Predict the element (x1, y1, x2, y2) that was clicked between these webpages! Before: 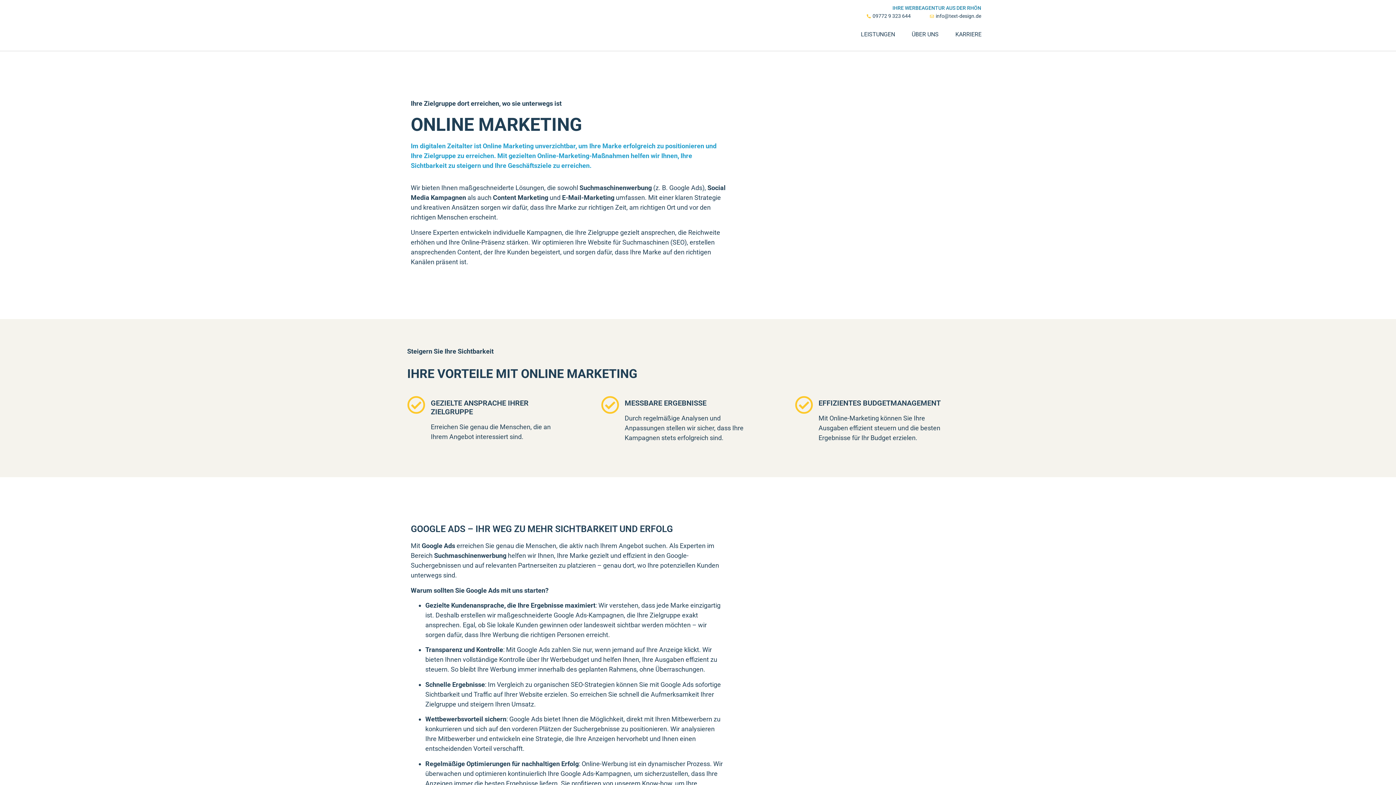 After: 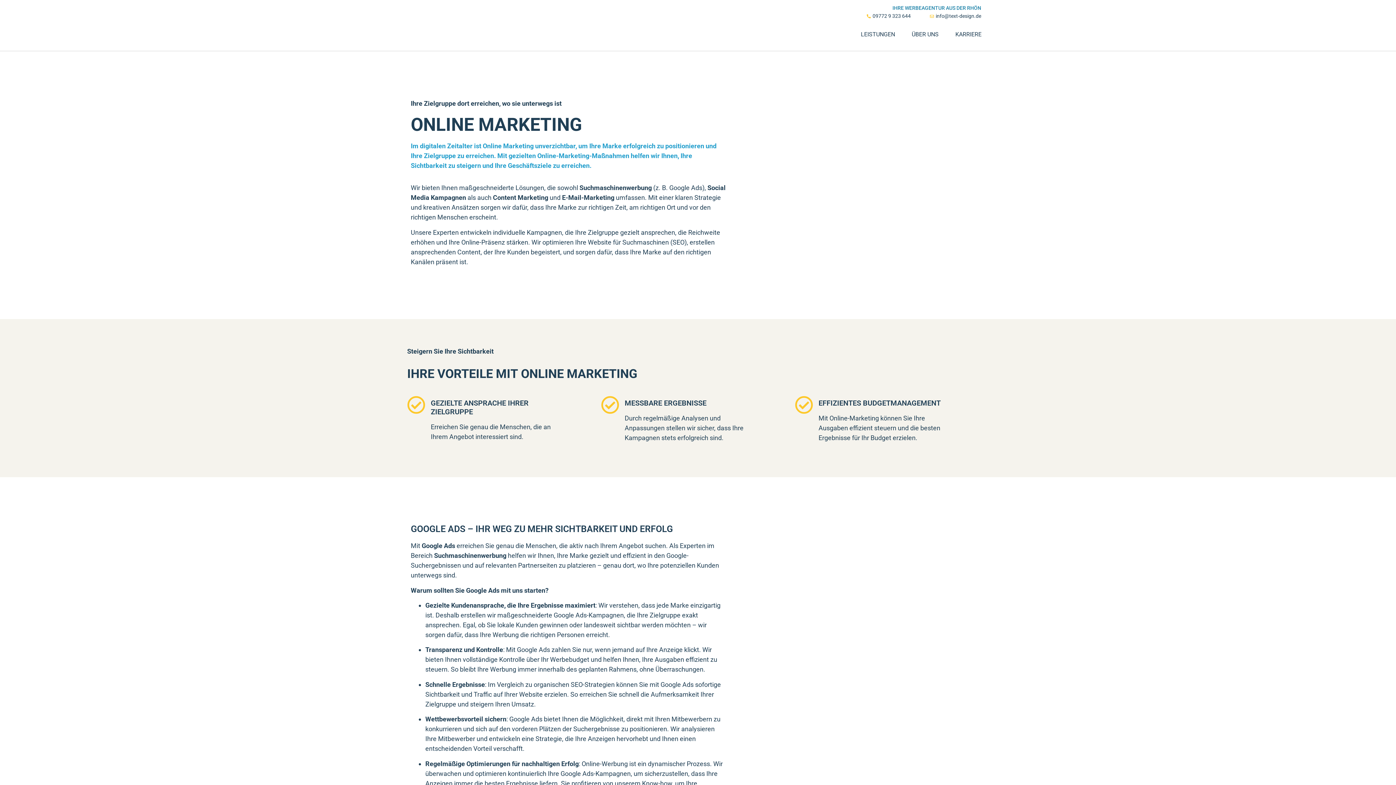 Action: label: info@text-design.de bbox: (929, 12, 981, 20)